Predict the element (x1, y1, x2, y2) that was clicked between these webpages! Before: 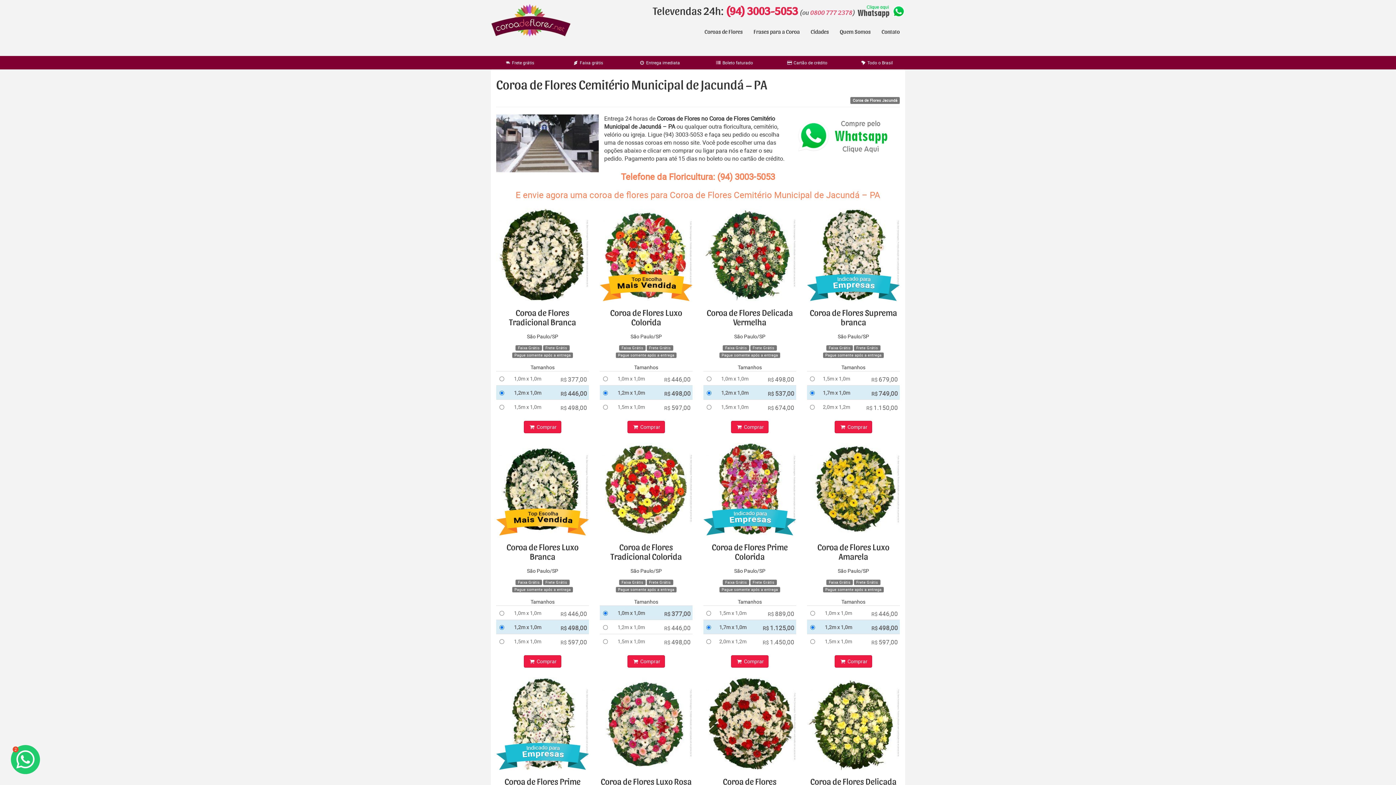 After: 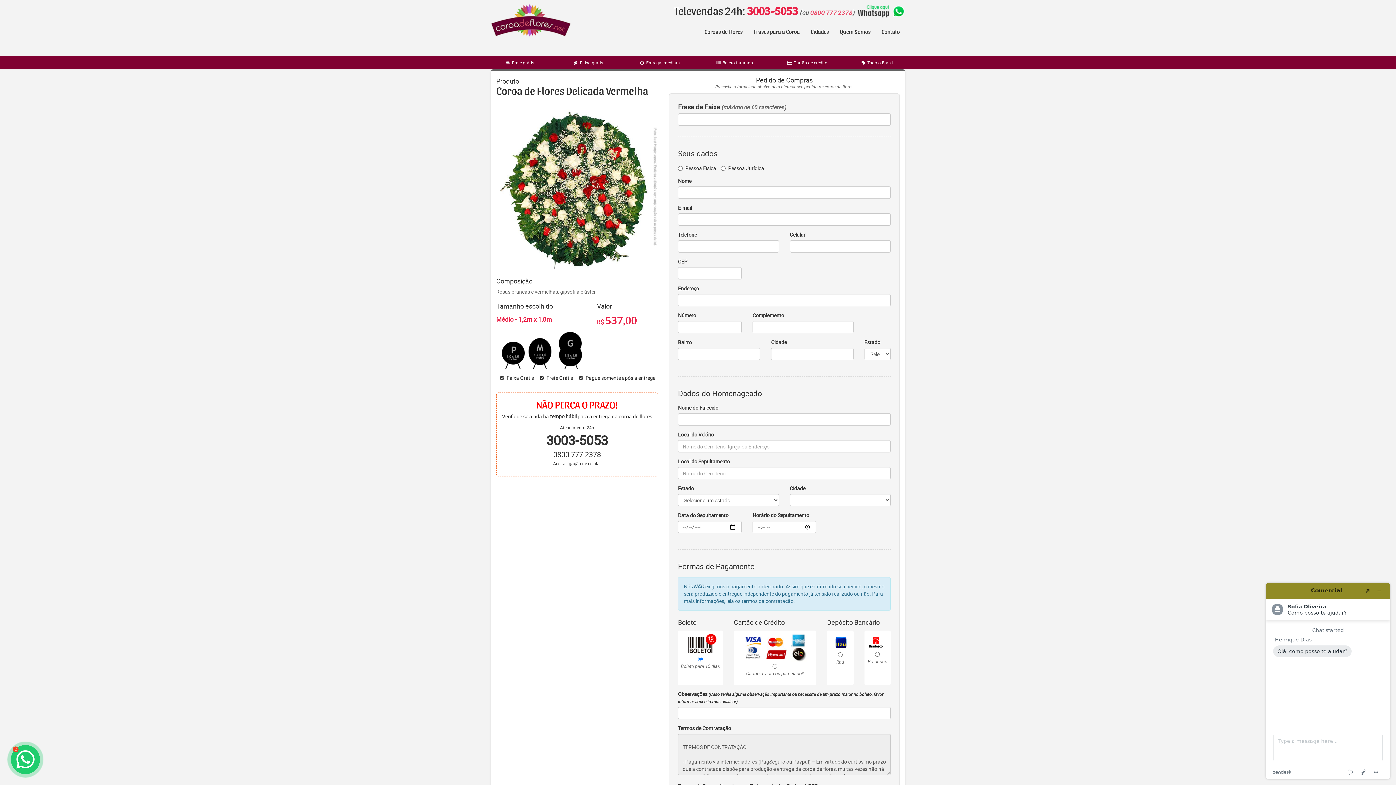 Action: label:  Comprar bbox: (731, 421, 768, 433)